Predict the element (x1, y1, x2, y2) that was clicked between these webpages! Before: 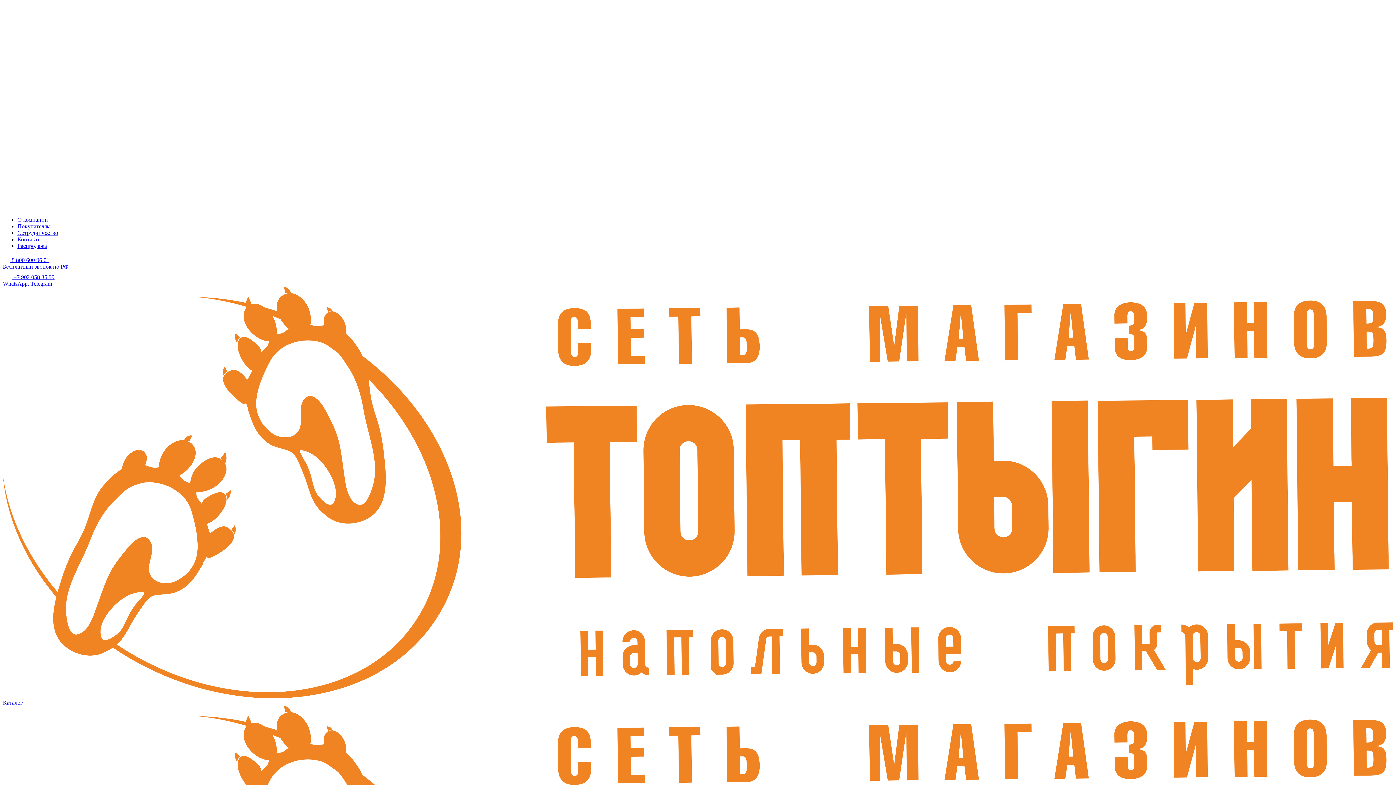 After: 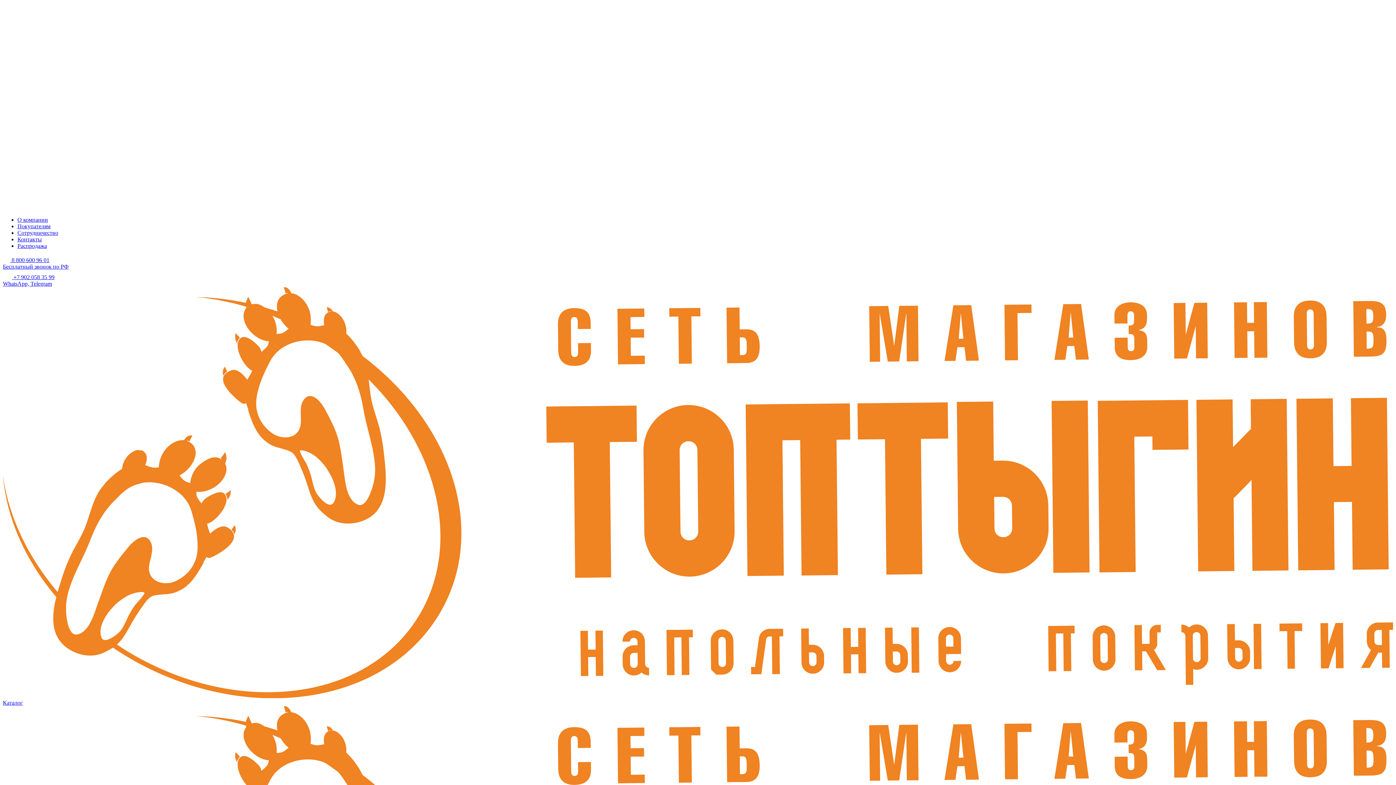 Action: bbox: (2, 693, 1393, 699)